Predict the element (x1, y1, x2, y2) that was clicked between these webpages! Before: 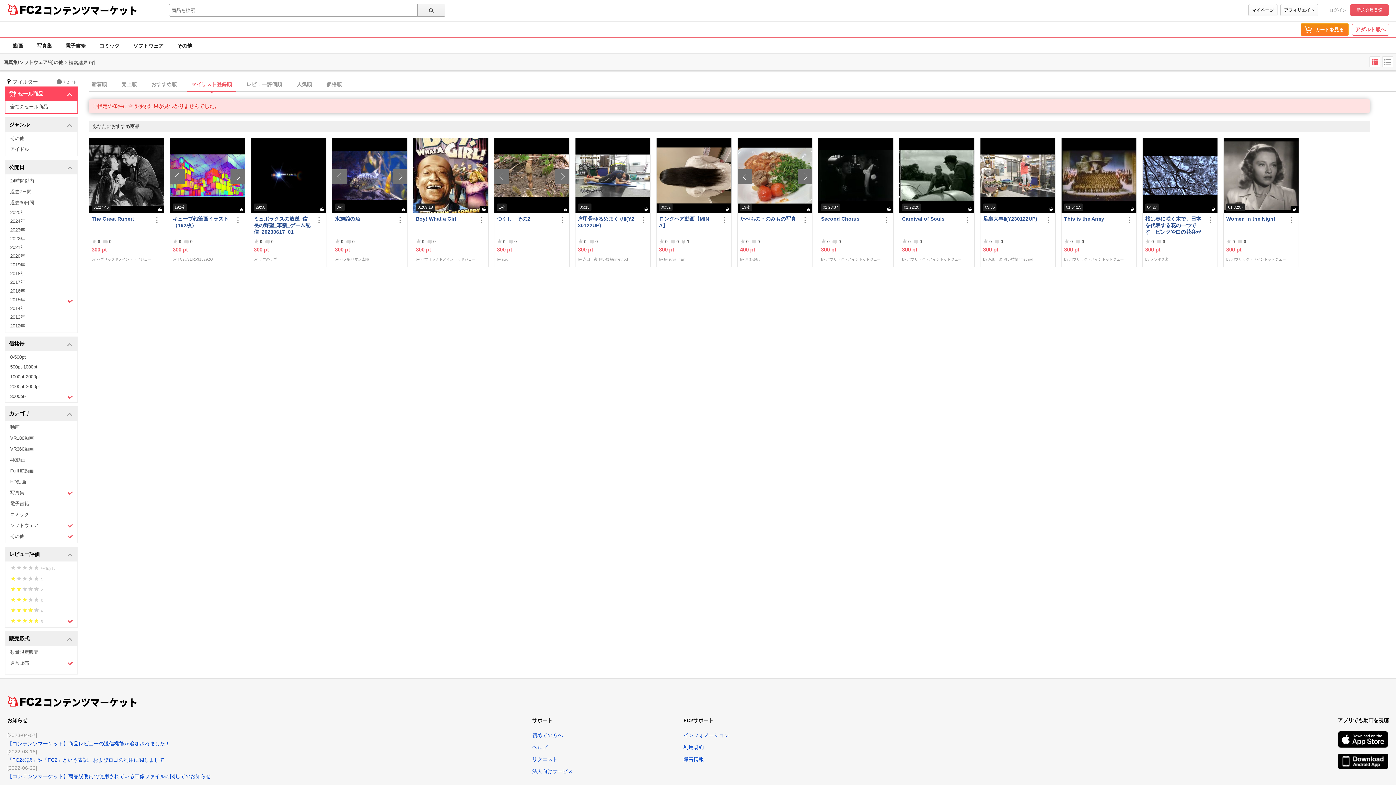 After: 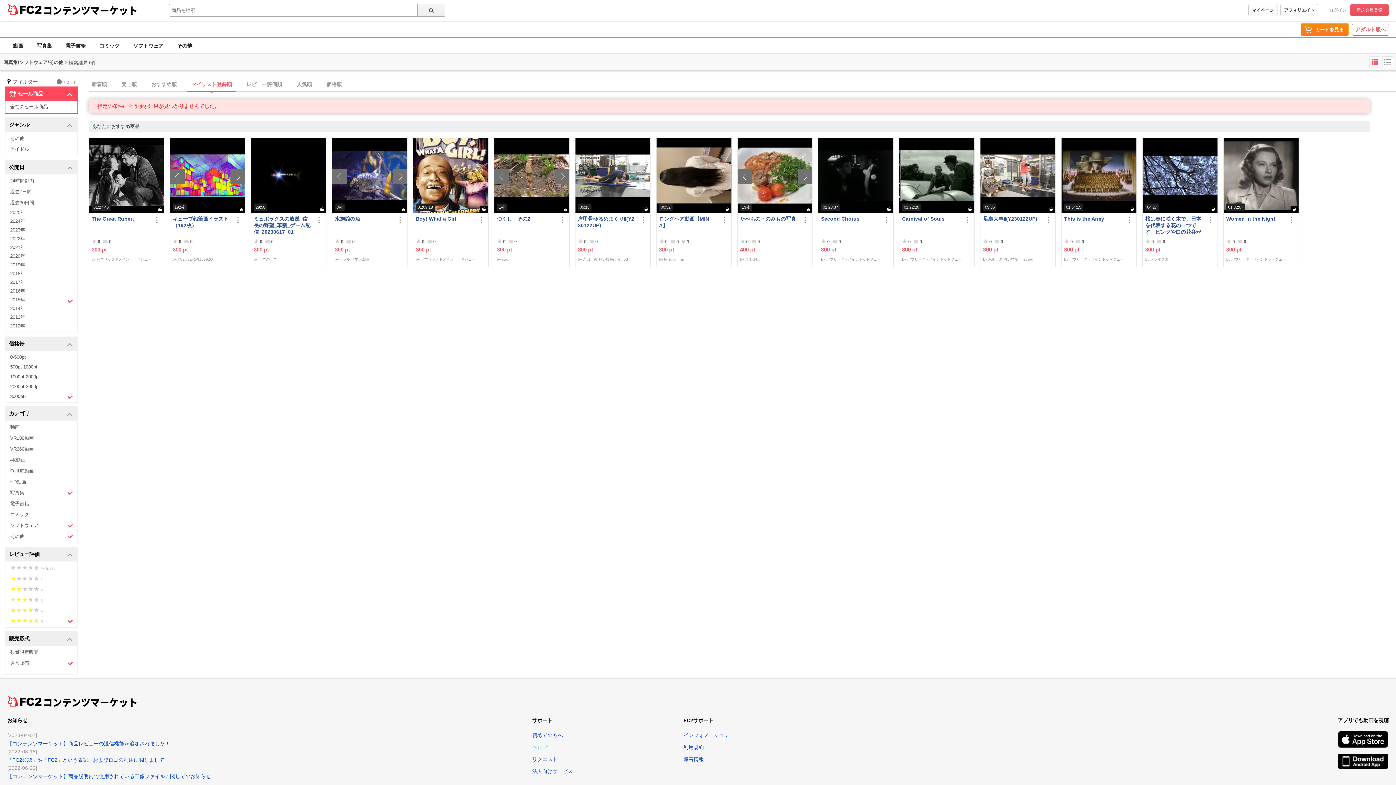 Action: bbox: (532, 744, 547, 750) label: ヘルプ